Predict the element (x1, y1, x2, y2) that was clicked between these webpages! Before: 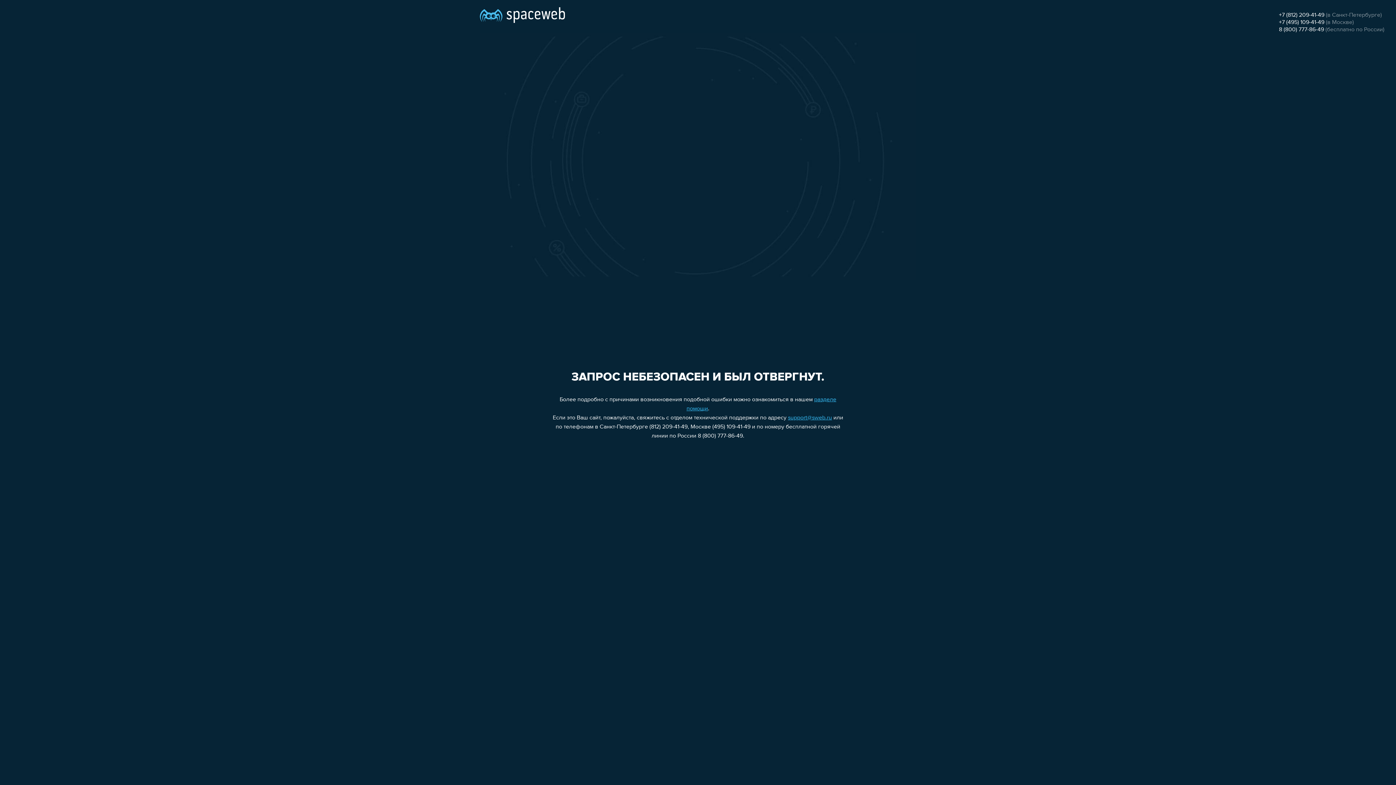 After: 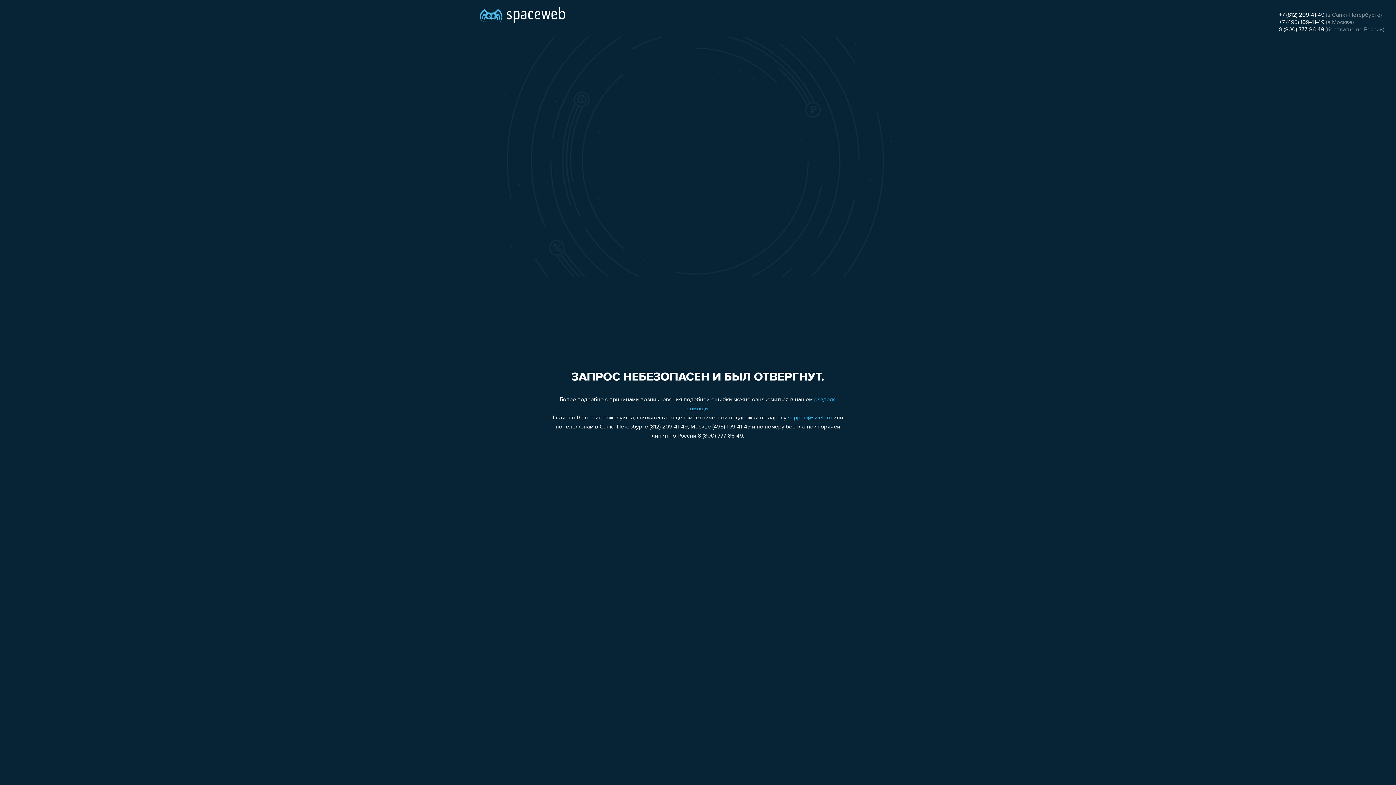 Action: label: support@sweb.ru bbox: (788, 415, 832, 421)